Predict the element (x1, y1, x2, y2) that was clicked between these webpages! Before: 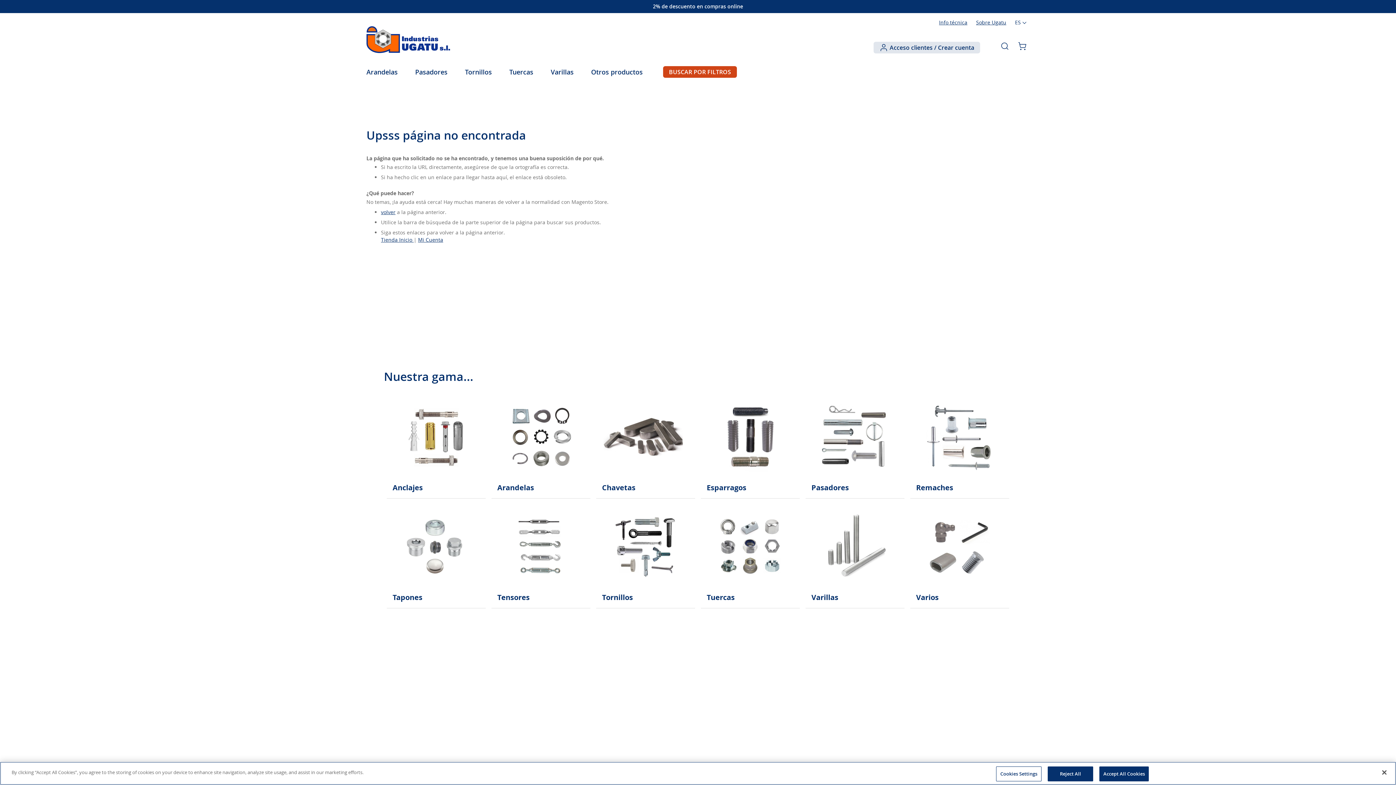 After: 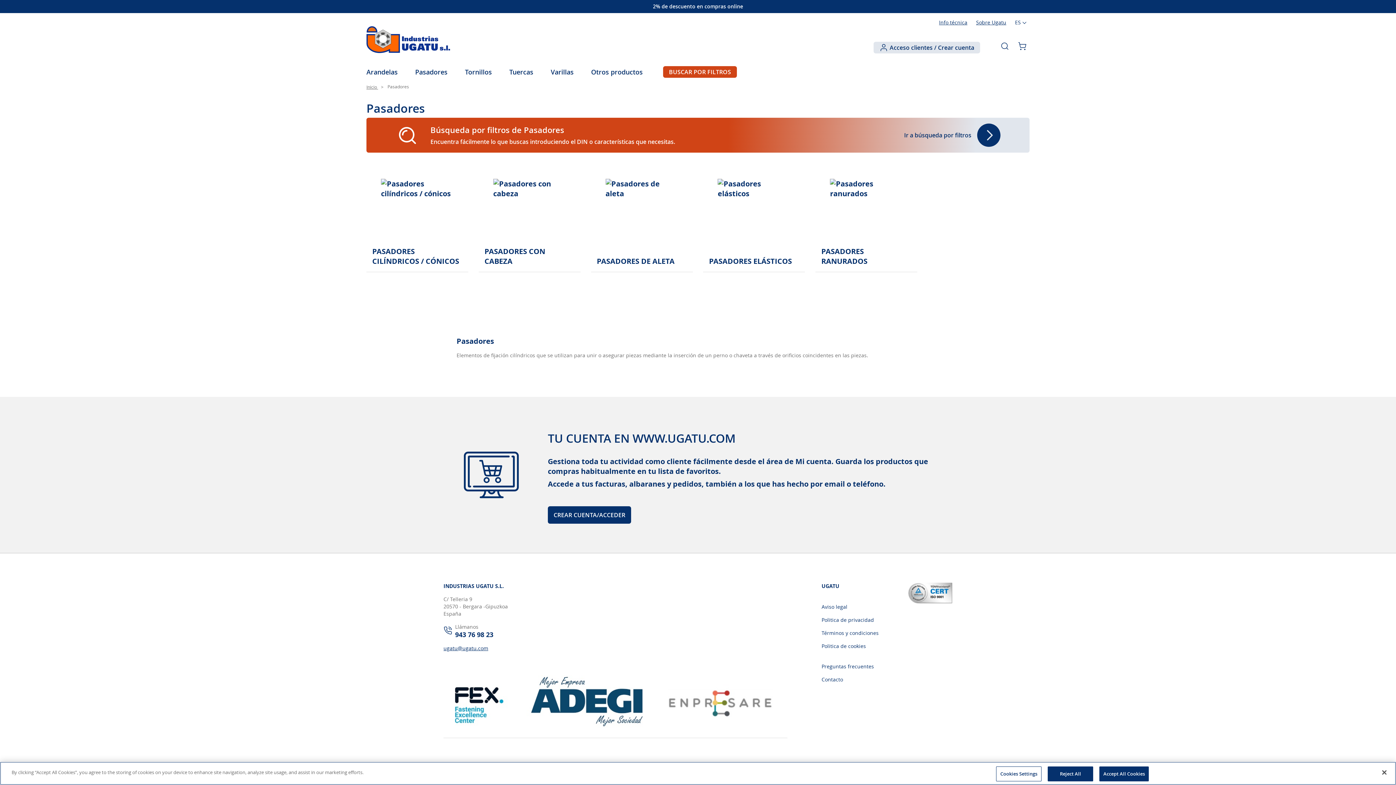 Action: bbox: (805, 397, 904, 498) label: Pasadores